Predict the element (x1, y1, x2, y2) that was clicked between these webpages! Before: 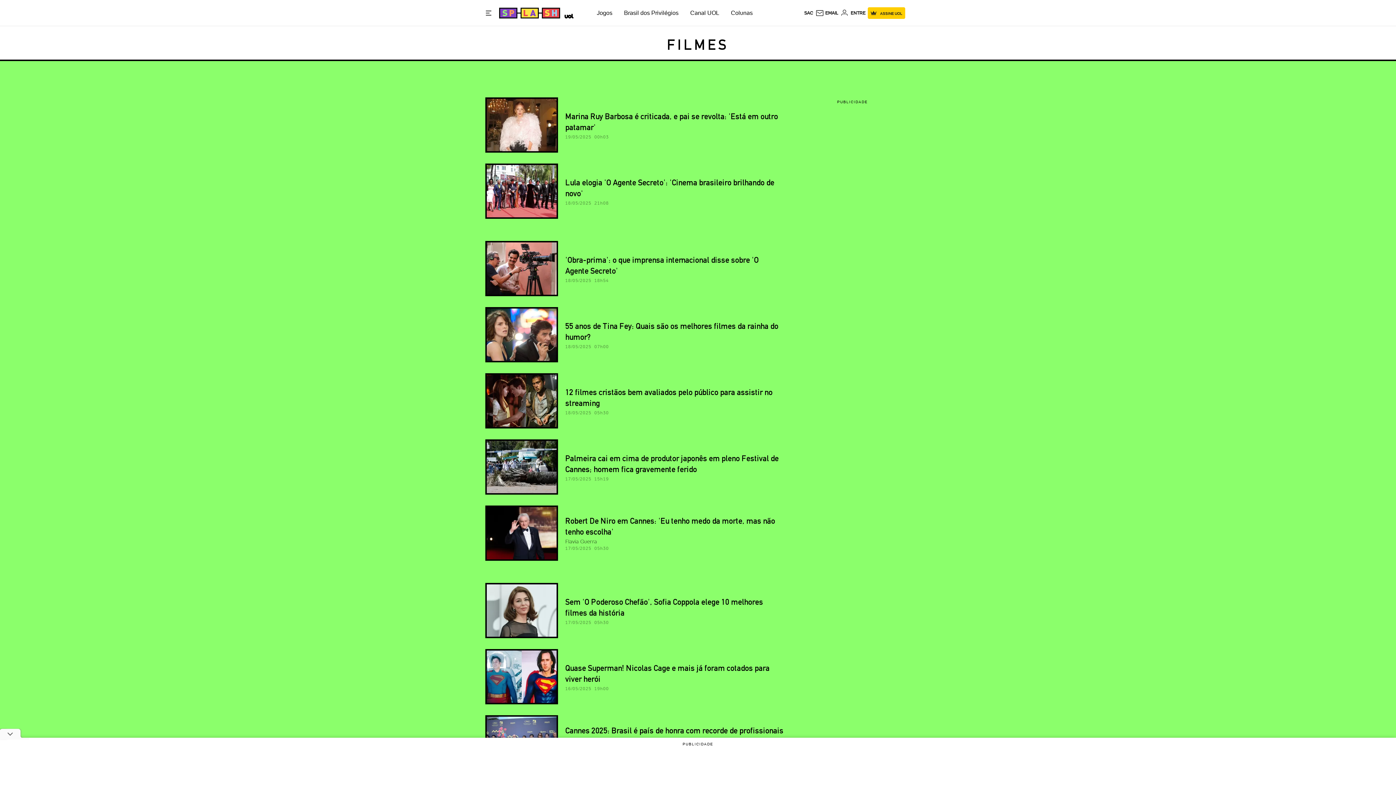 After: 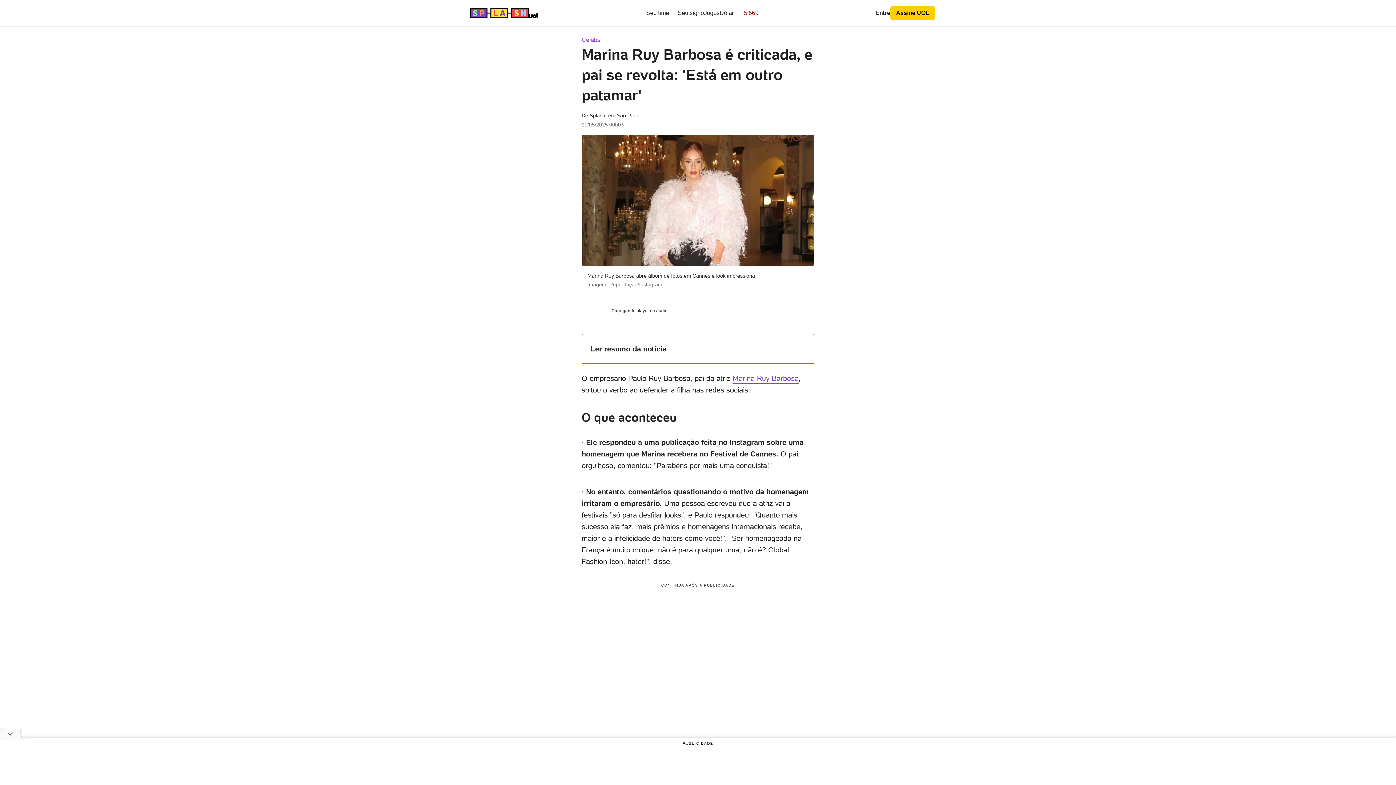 Action: bbox: (485, 97, 783, 152) label: Marina Ruy Barbosa é criticada, e pai se revolta: 'Está em outro patamar'
19/05/2025 00h03